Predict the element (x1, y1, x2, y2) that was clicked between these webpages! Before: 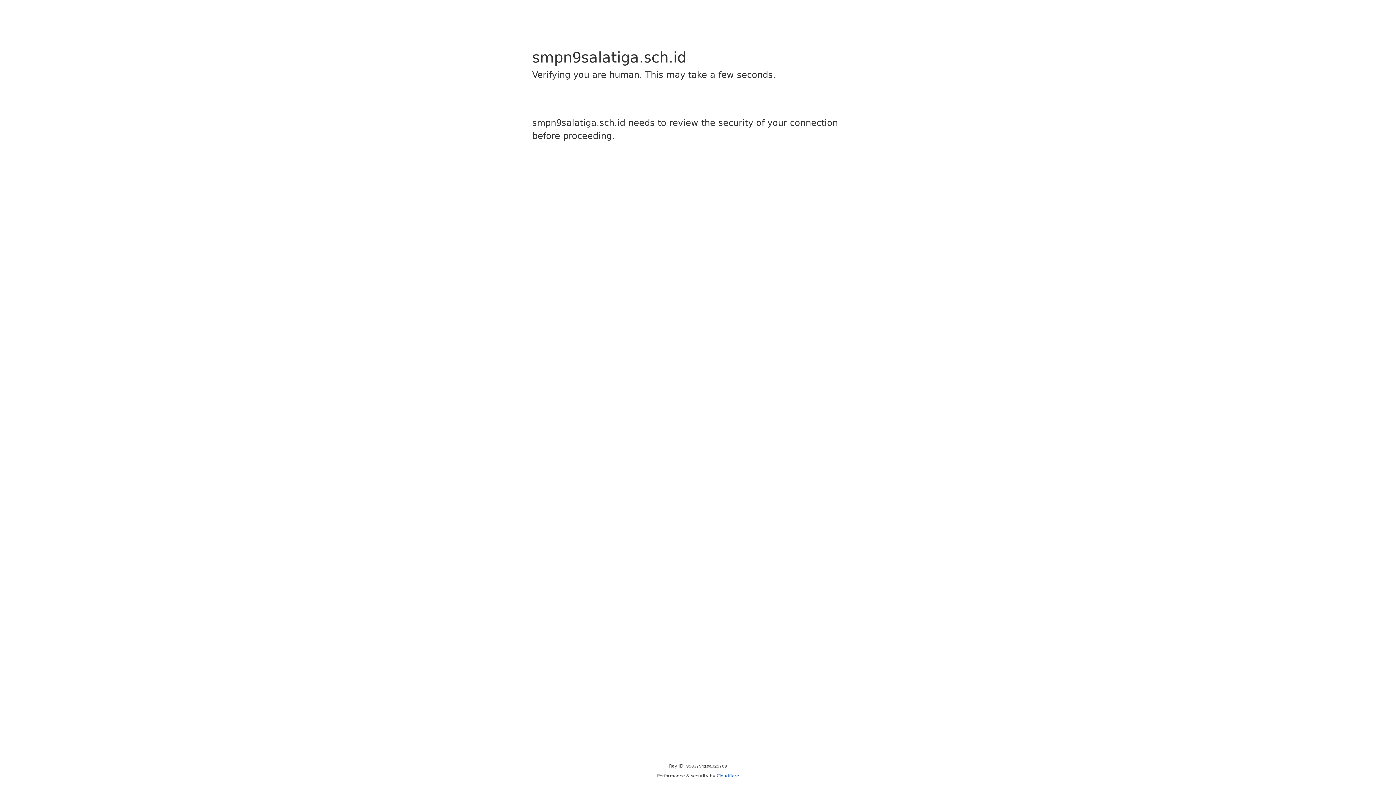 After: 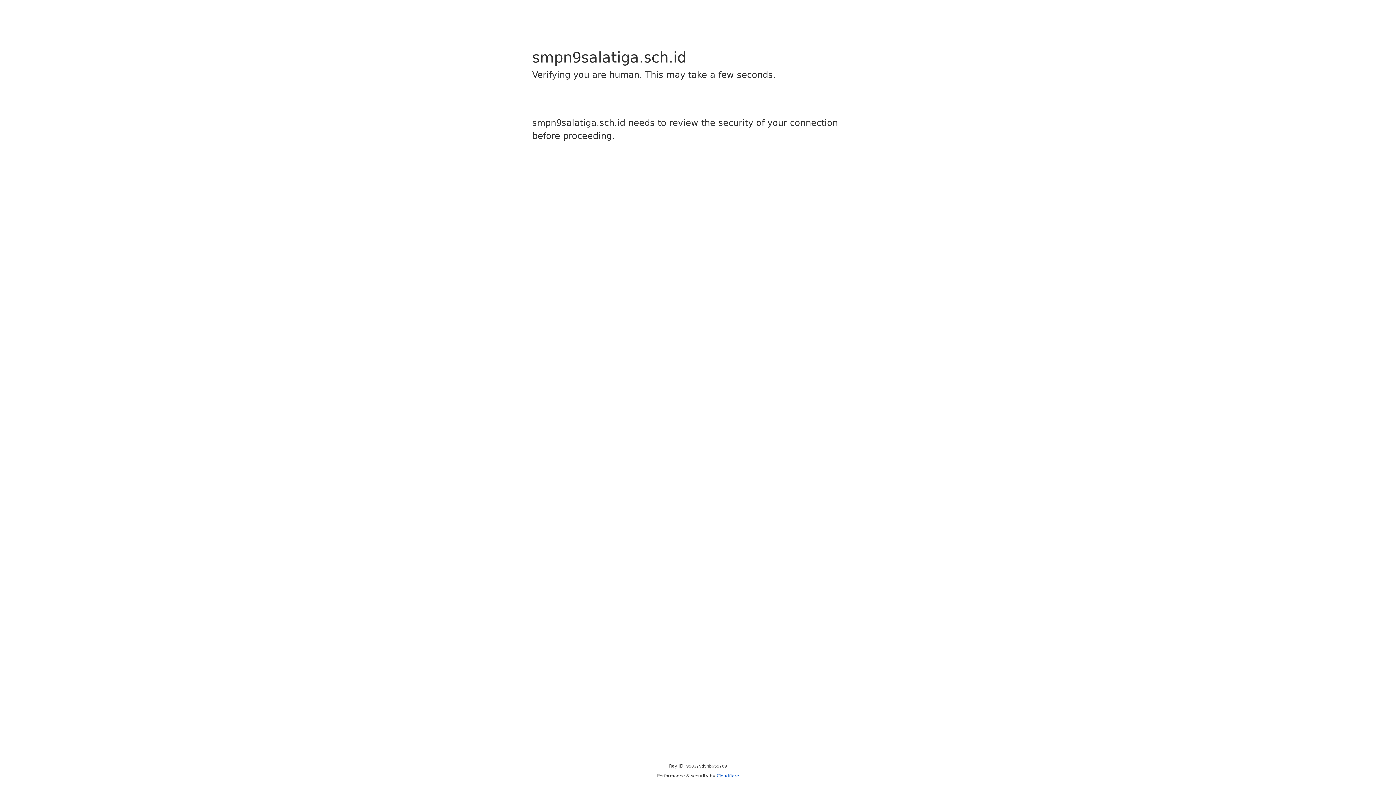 Action: label: Cloudflare bbox: (716, 773, 739, 778)